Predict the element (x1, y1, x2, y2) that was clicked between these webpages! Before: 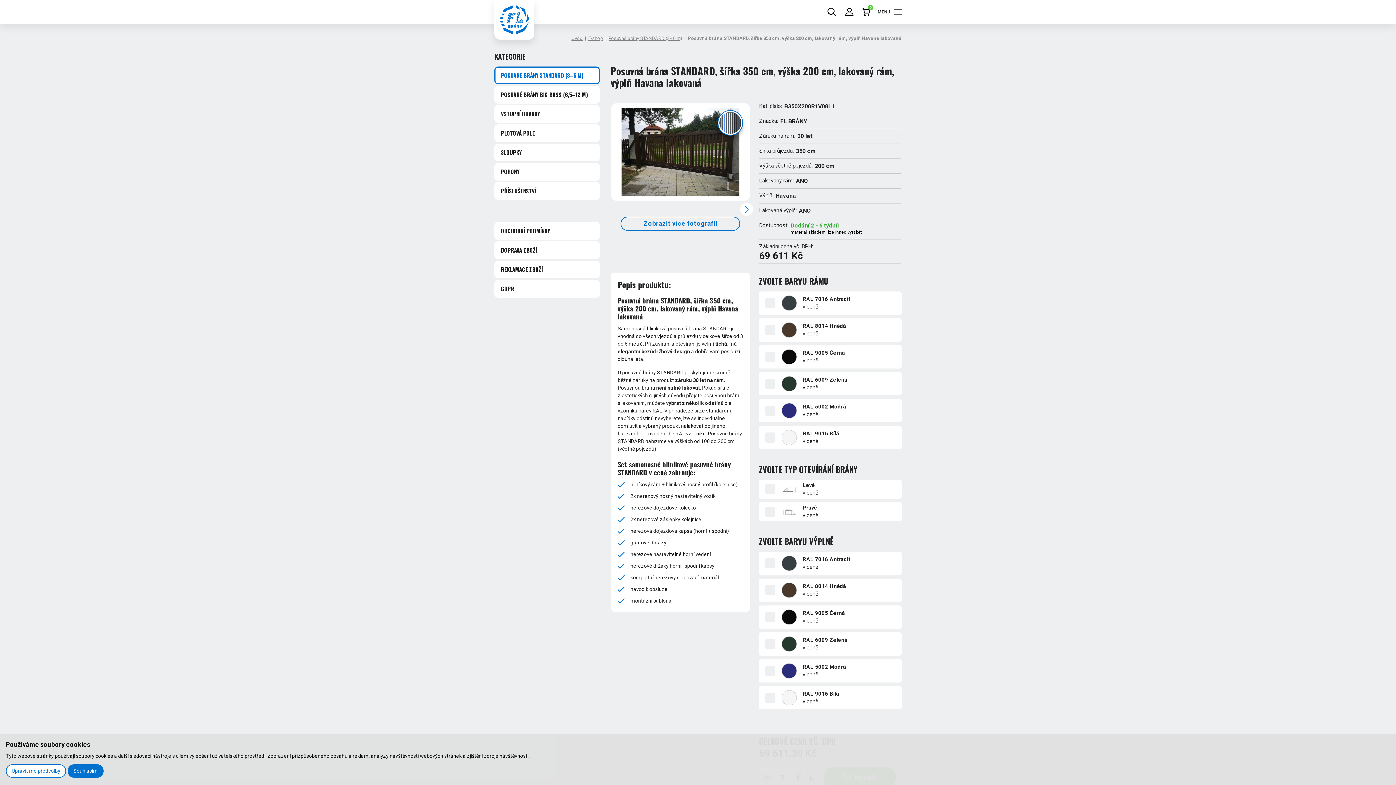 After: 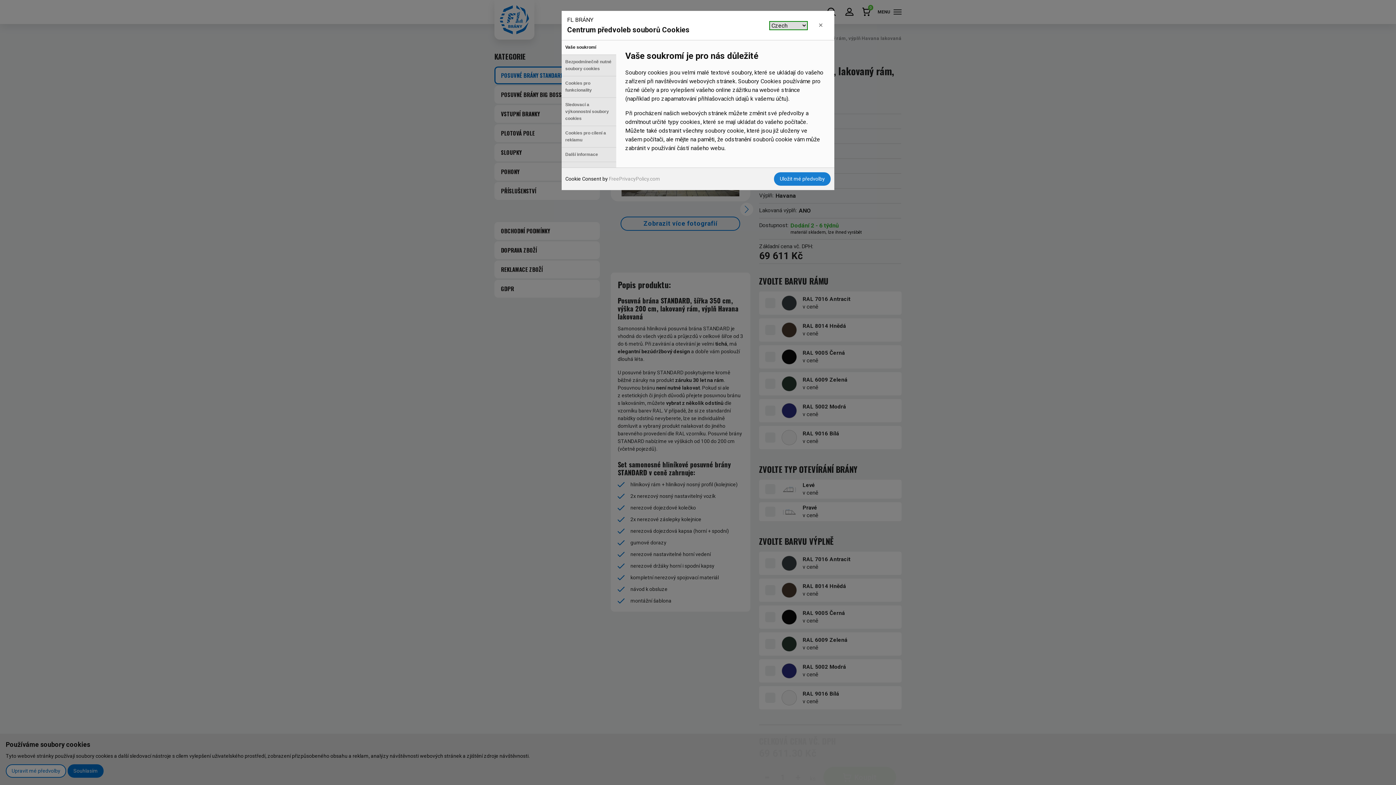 Action: bbox: (5, 764, 66, 778) label: Upravit mé předvolby